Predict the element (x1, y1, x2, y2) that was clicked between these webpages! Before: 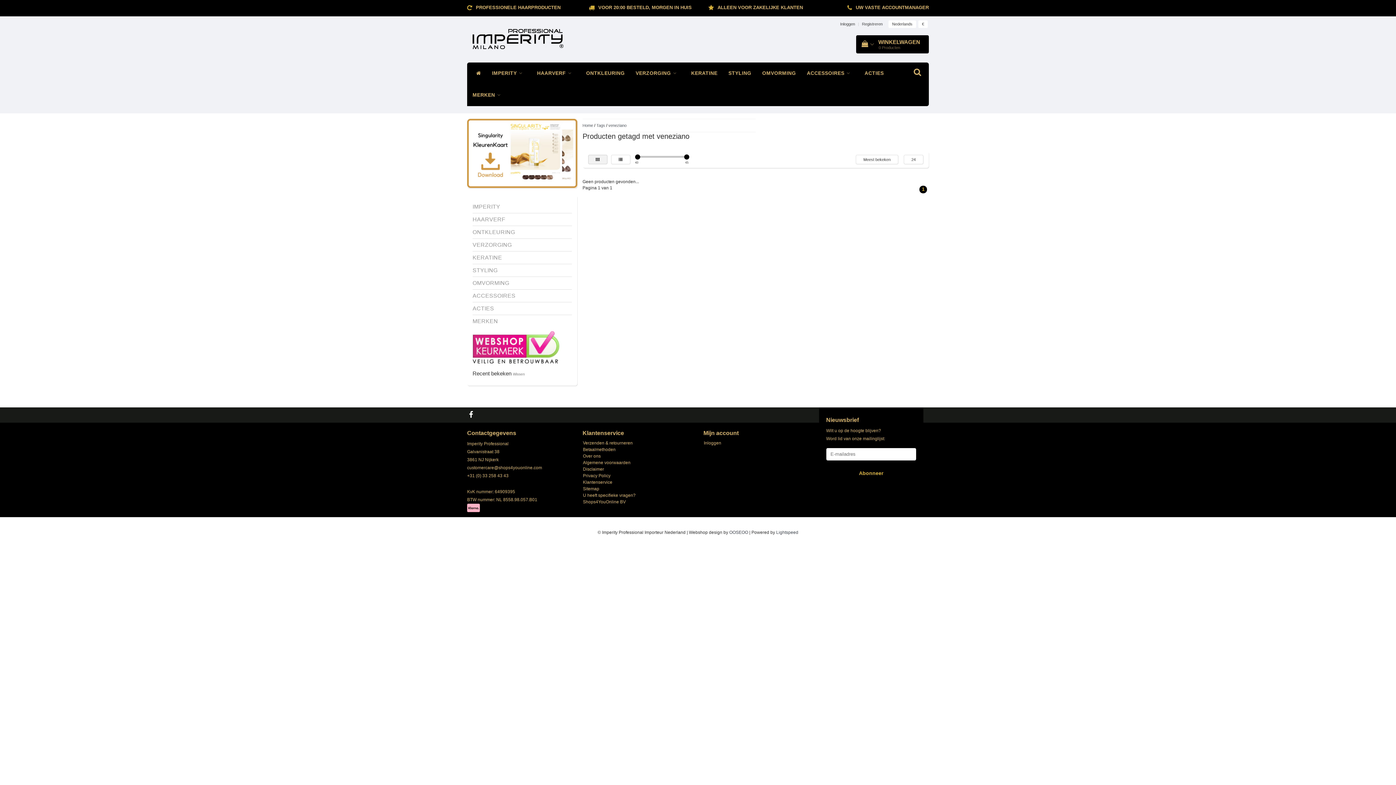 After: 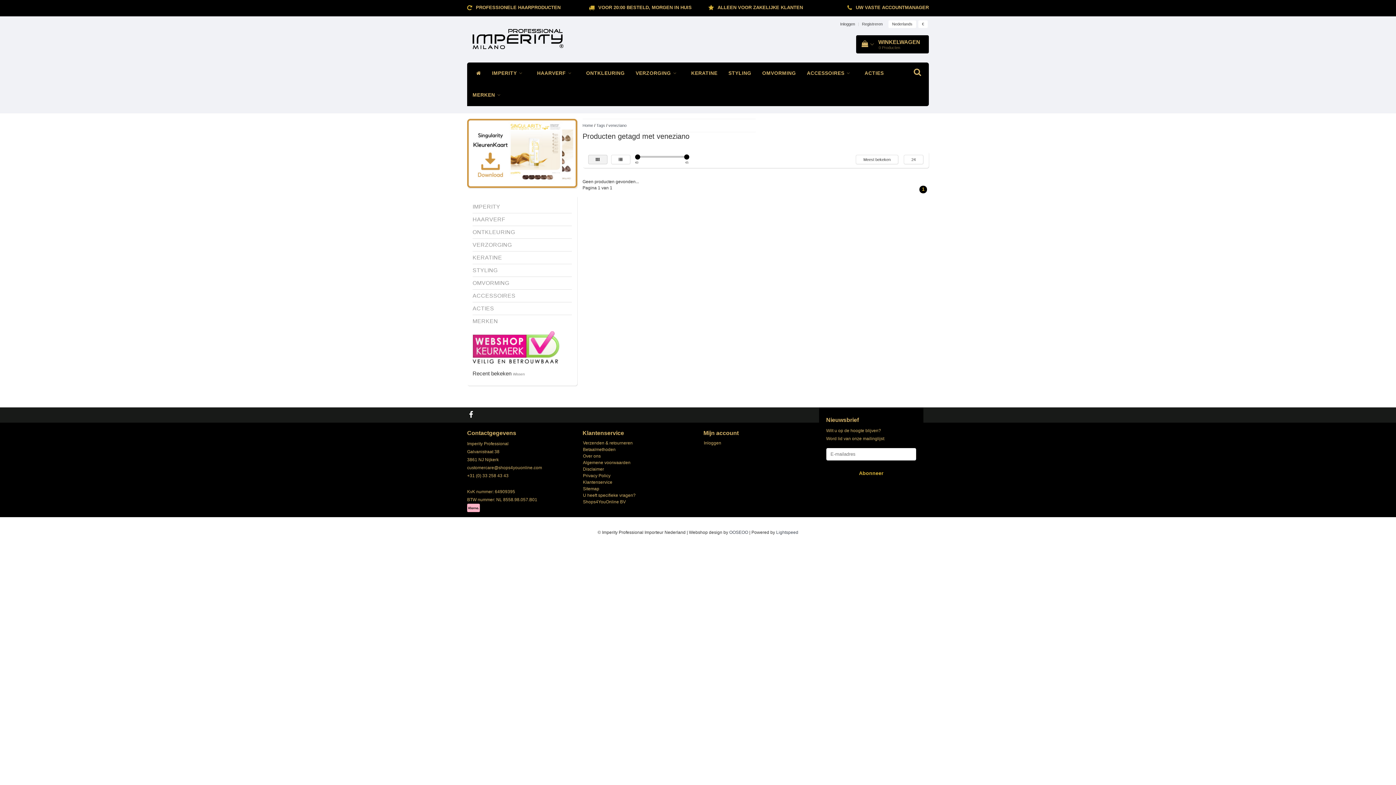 Action: bbox: (635, 154, 640, 159)